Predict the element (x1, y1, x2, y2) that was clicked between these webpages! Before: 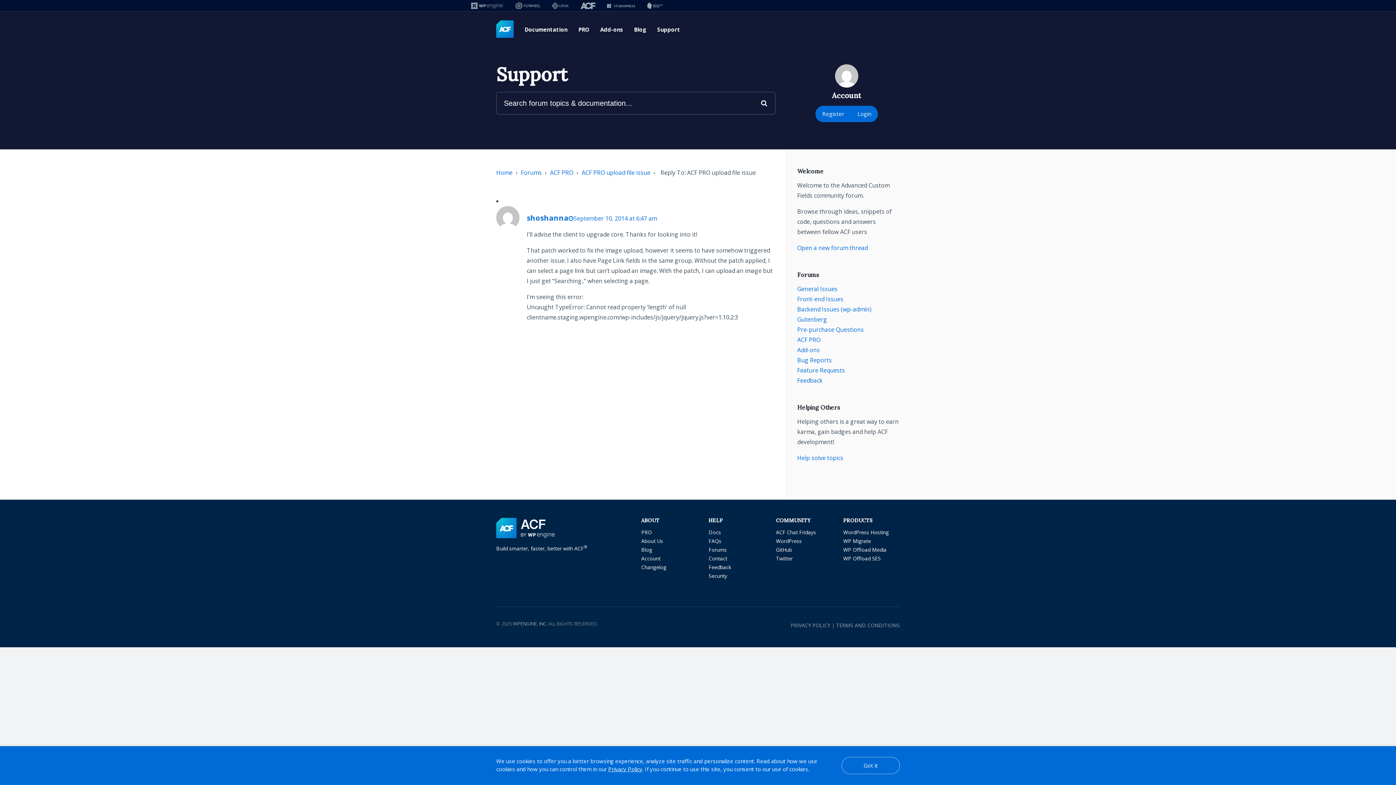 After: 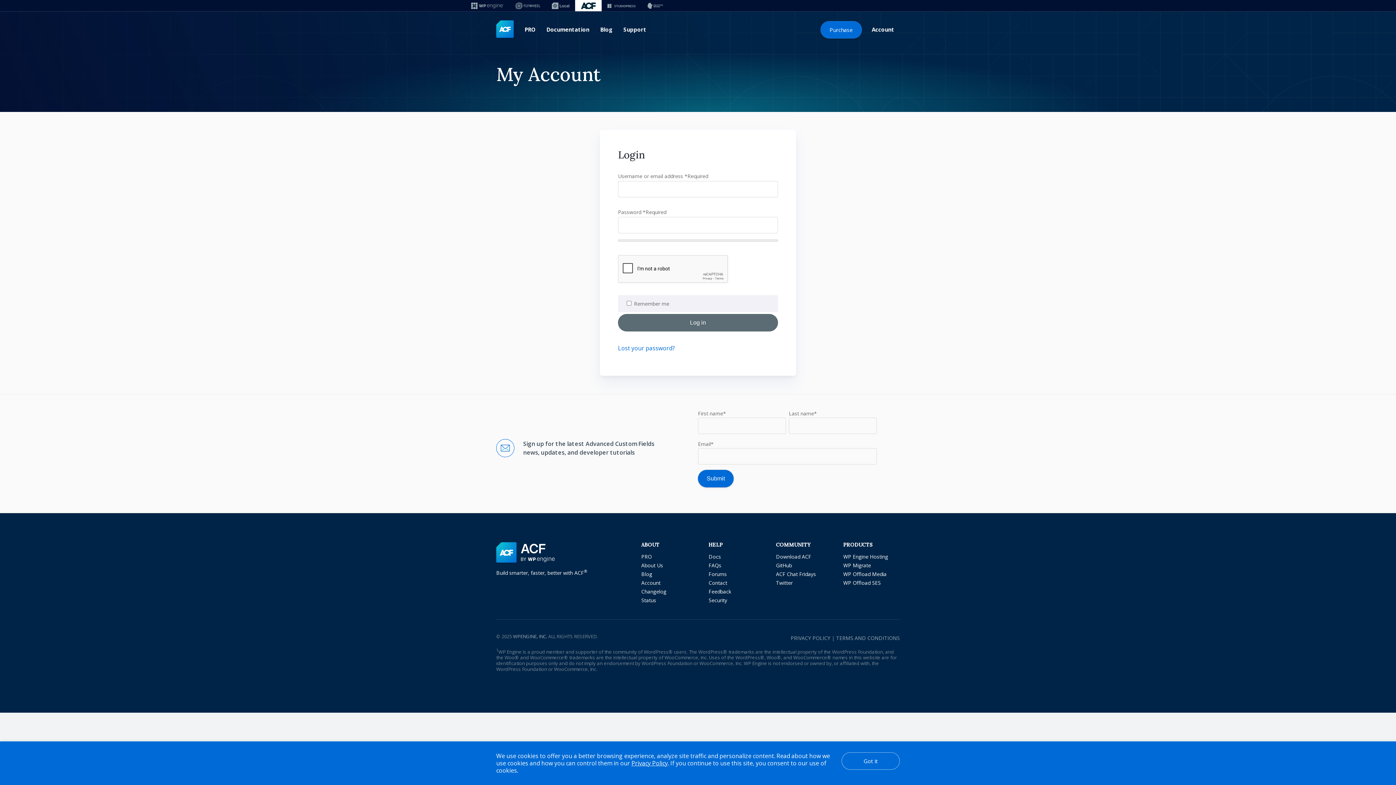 Action: label: Account bbox: (641, 555, 660, 562)